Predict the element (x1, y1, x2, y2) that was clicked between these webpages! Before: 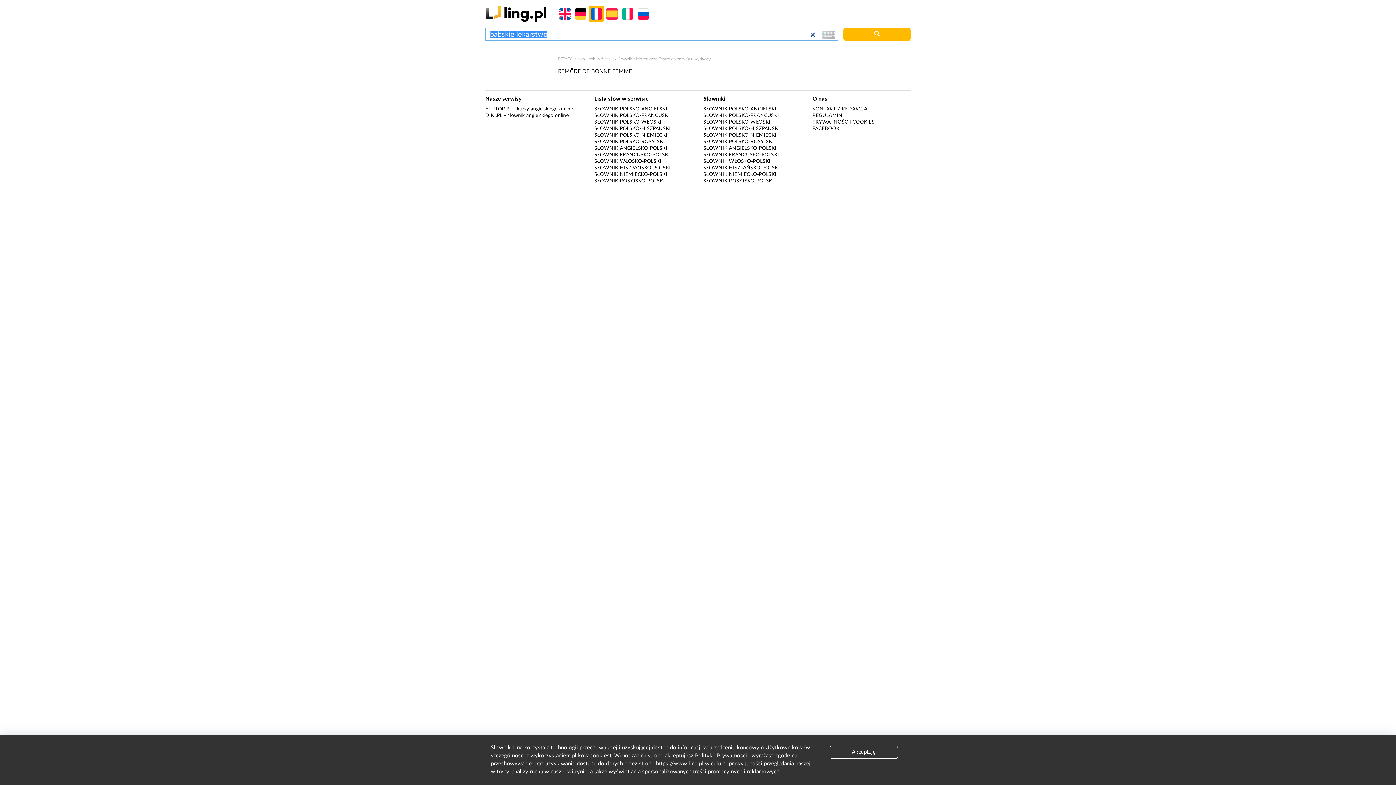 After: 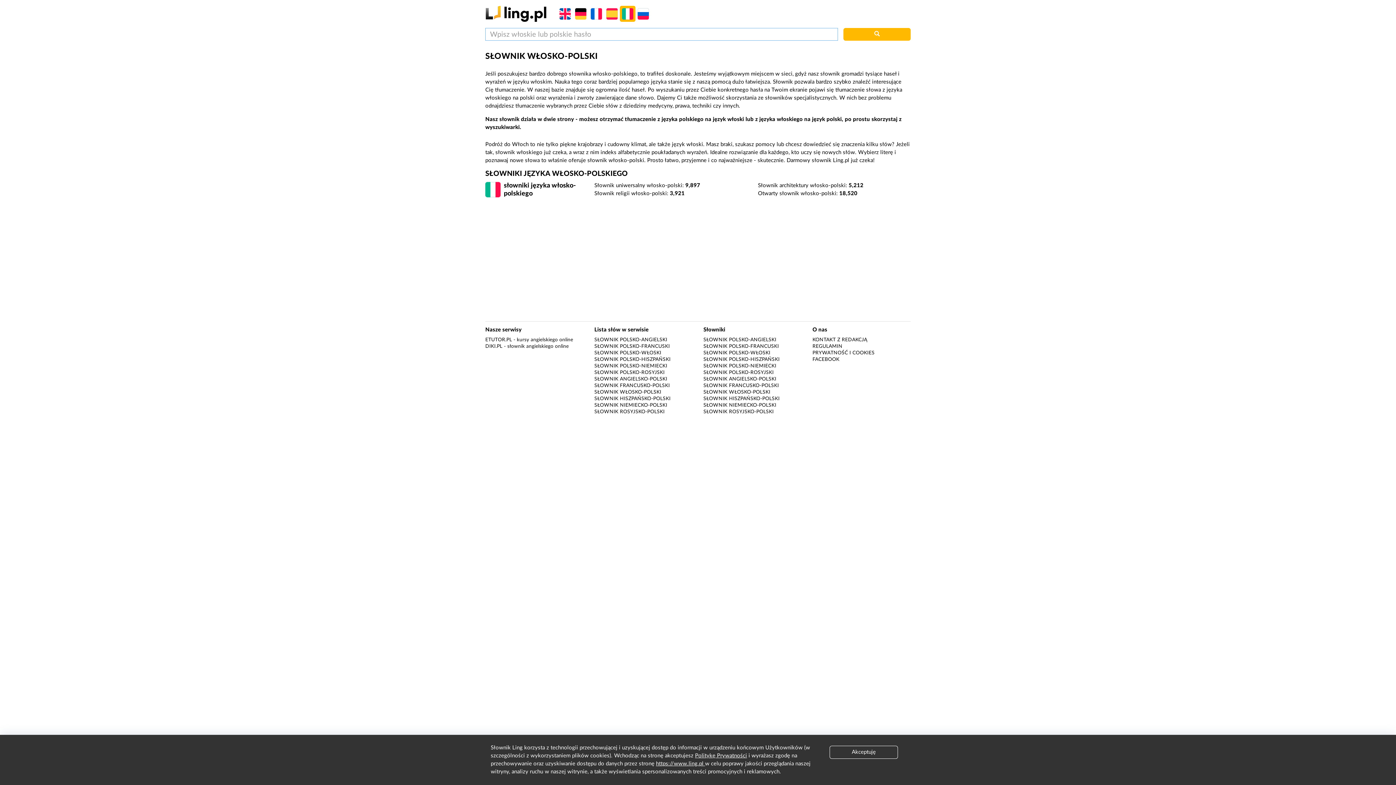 Action: bbox: (703, 159, 770, 164) label: SŁOWNIK WŁOSKO-POLSKI